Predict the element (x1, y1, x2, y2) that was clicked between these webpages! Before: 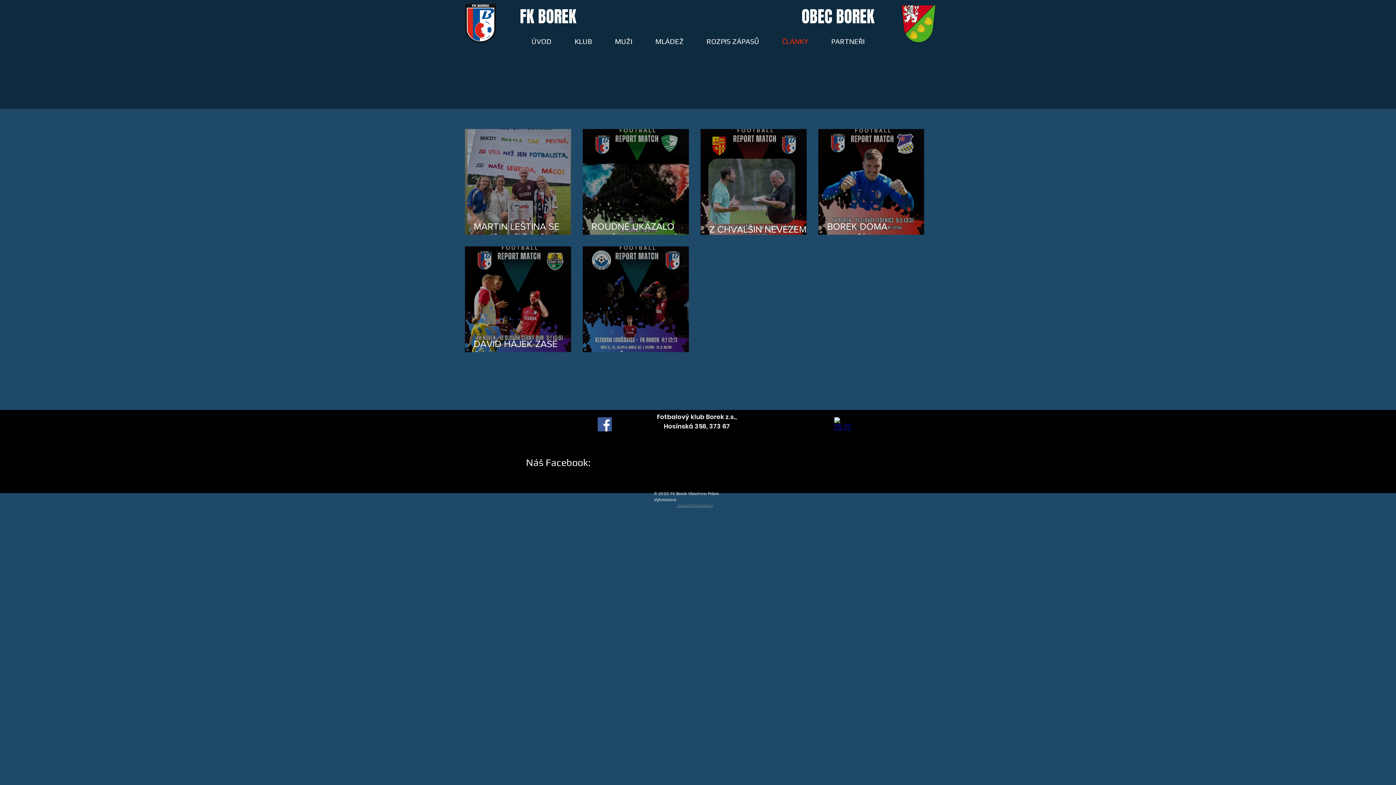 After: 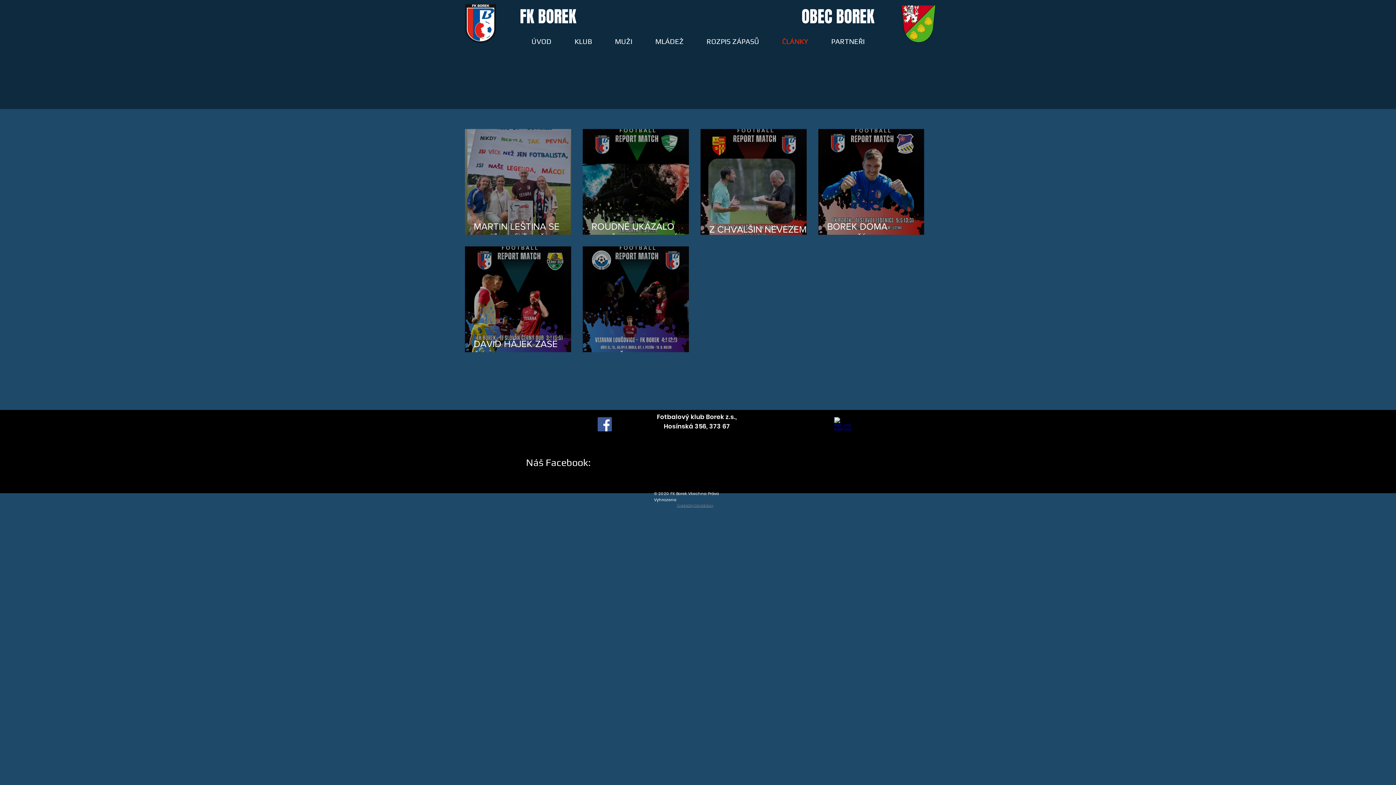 Action: bbox: (834, 417, 851, 433)